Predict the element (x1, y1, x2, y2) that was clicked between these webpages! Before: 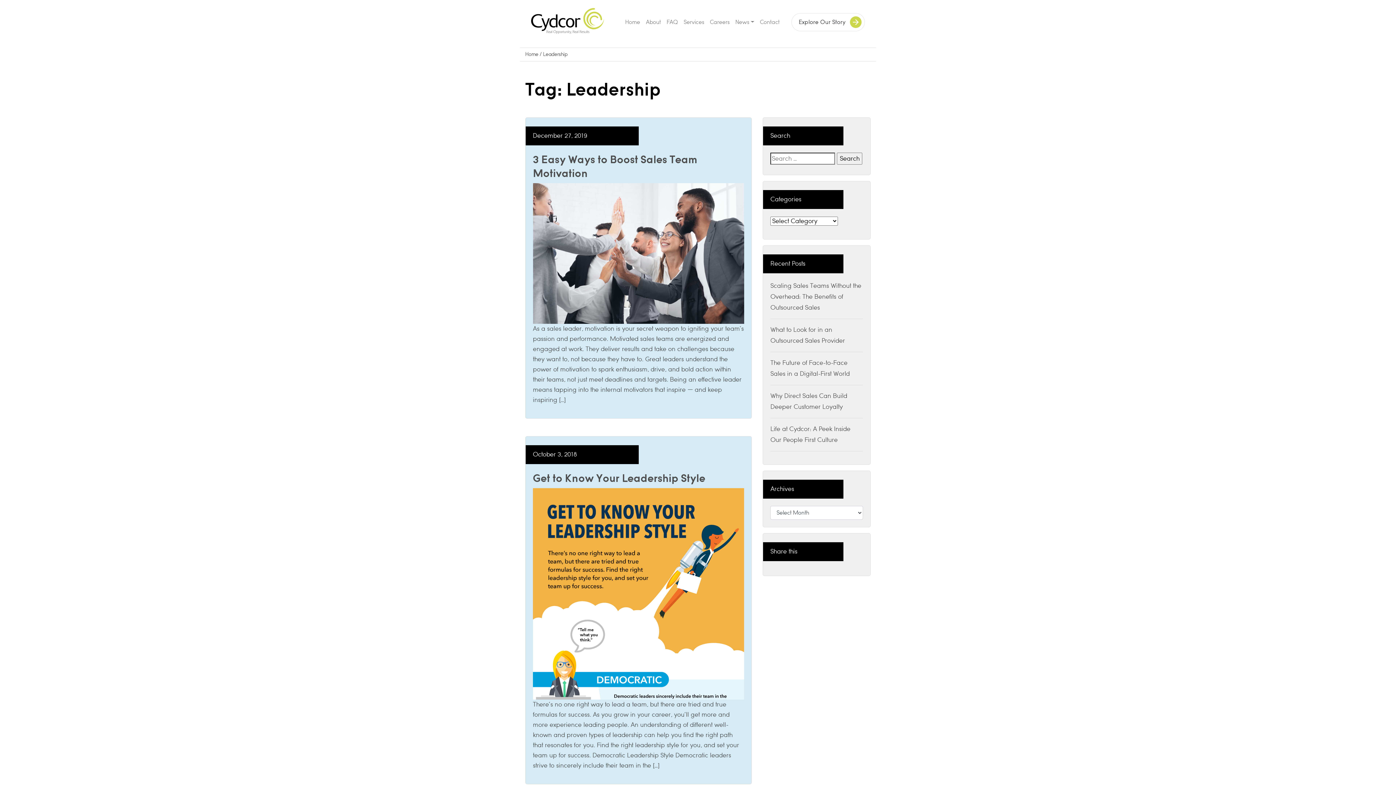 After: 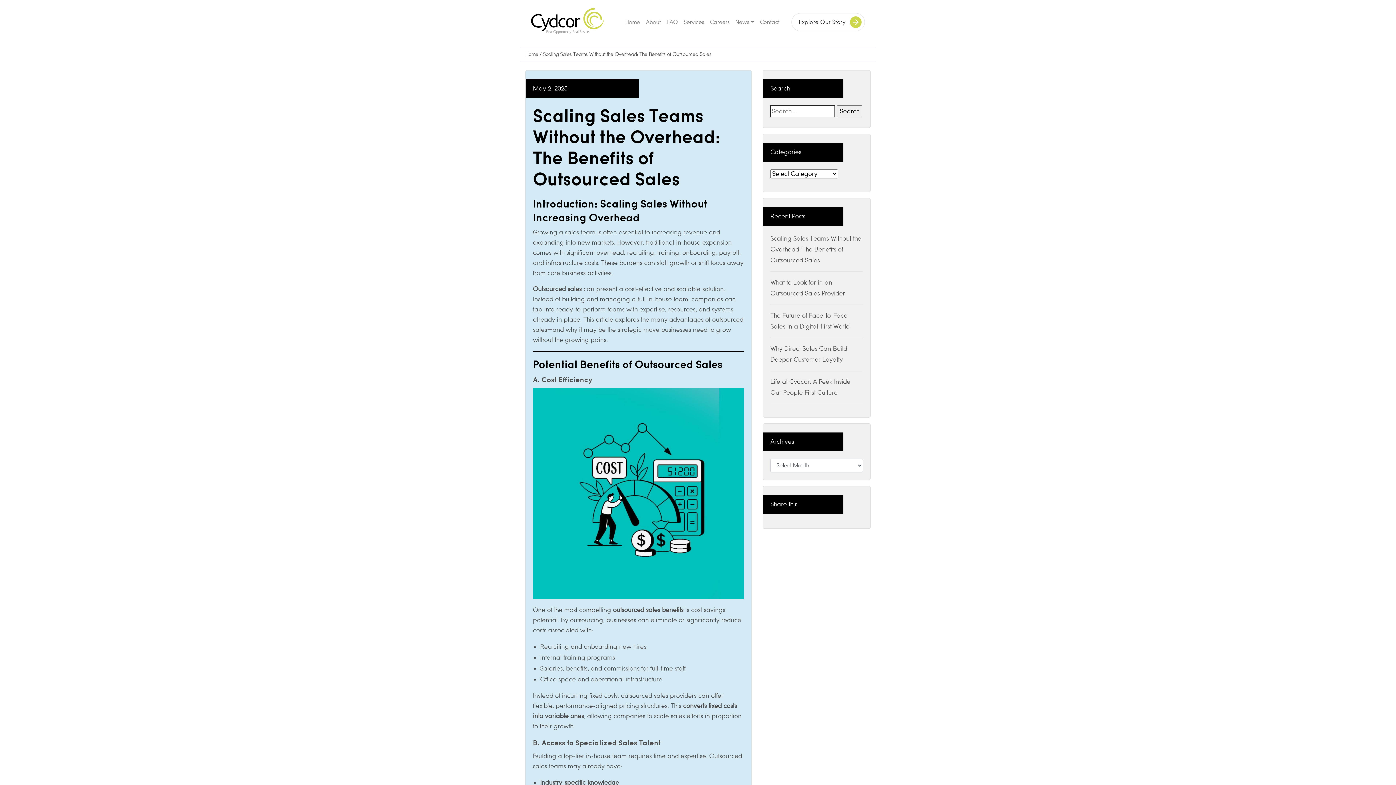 Action: label: Scaling Sales Teams Without the Overhead: The Benefits of Outsourced Sales bbox: (770, 280, 863, 319)